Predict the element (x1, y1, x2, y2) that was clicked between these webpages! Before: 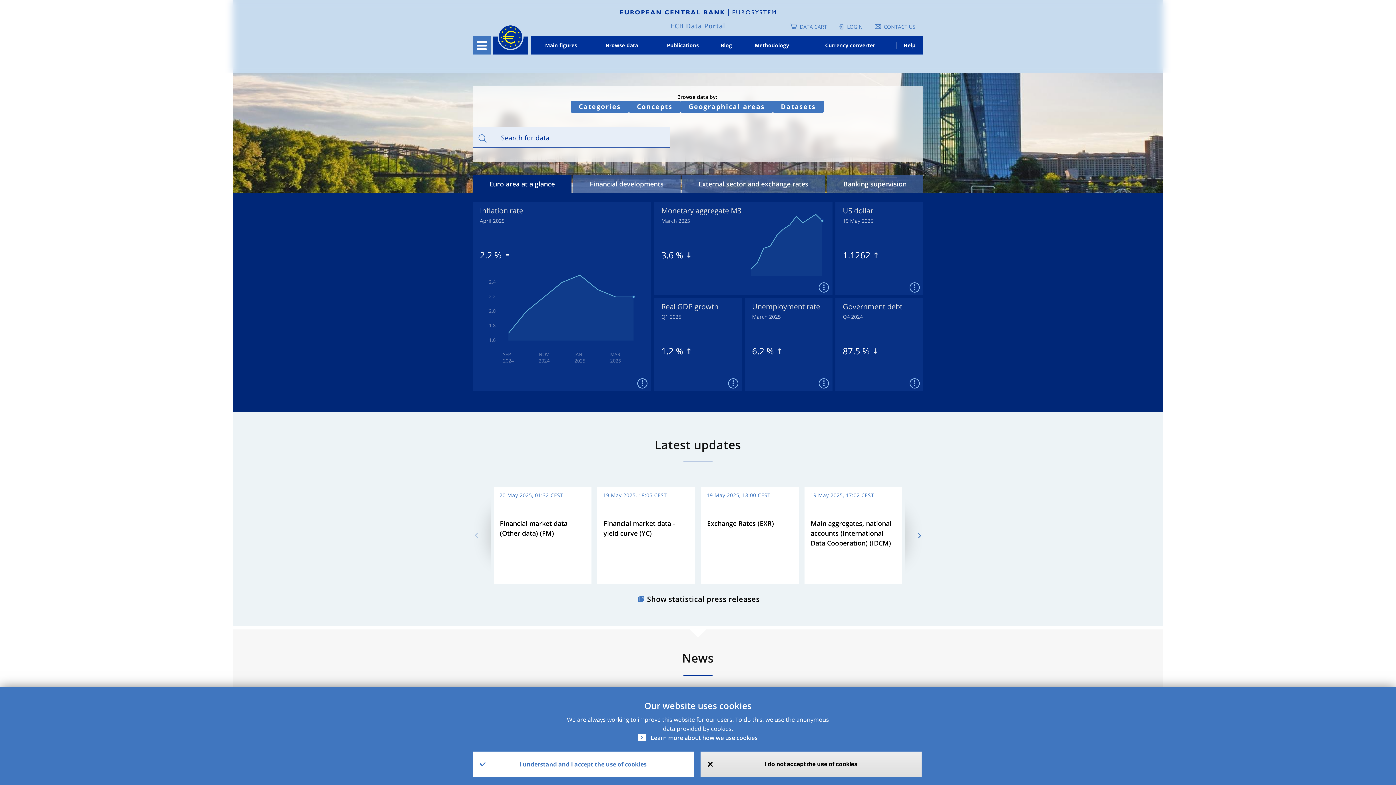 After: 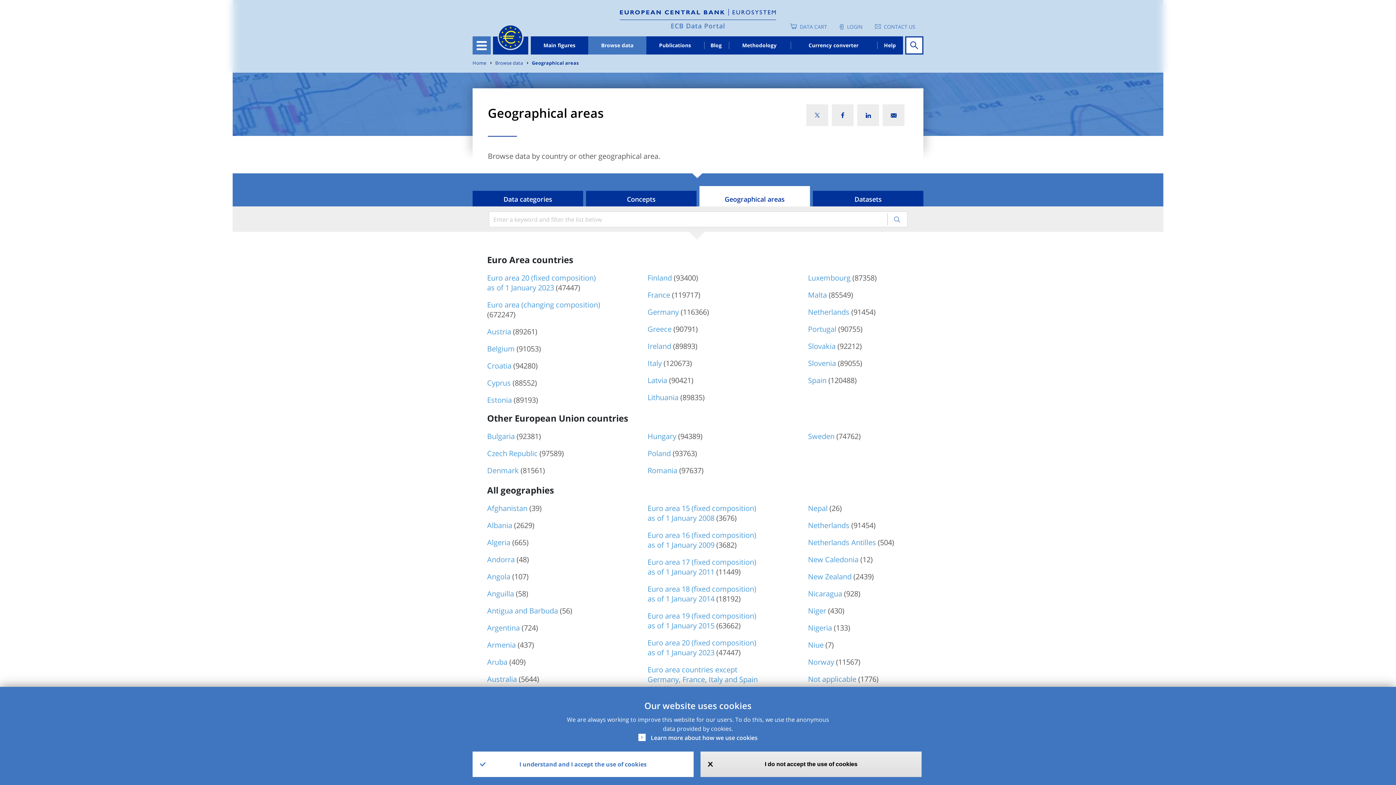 Action: label: Geographical areas bbox: (680, 100, 773, 112)